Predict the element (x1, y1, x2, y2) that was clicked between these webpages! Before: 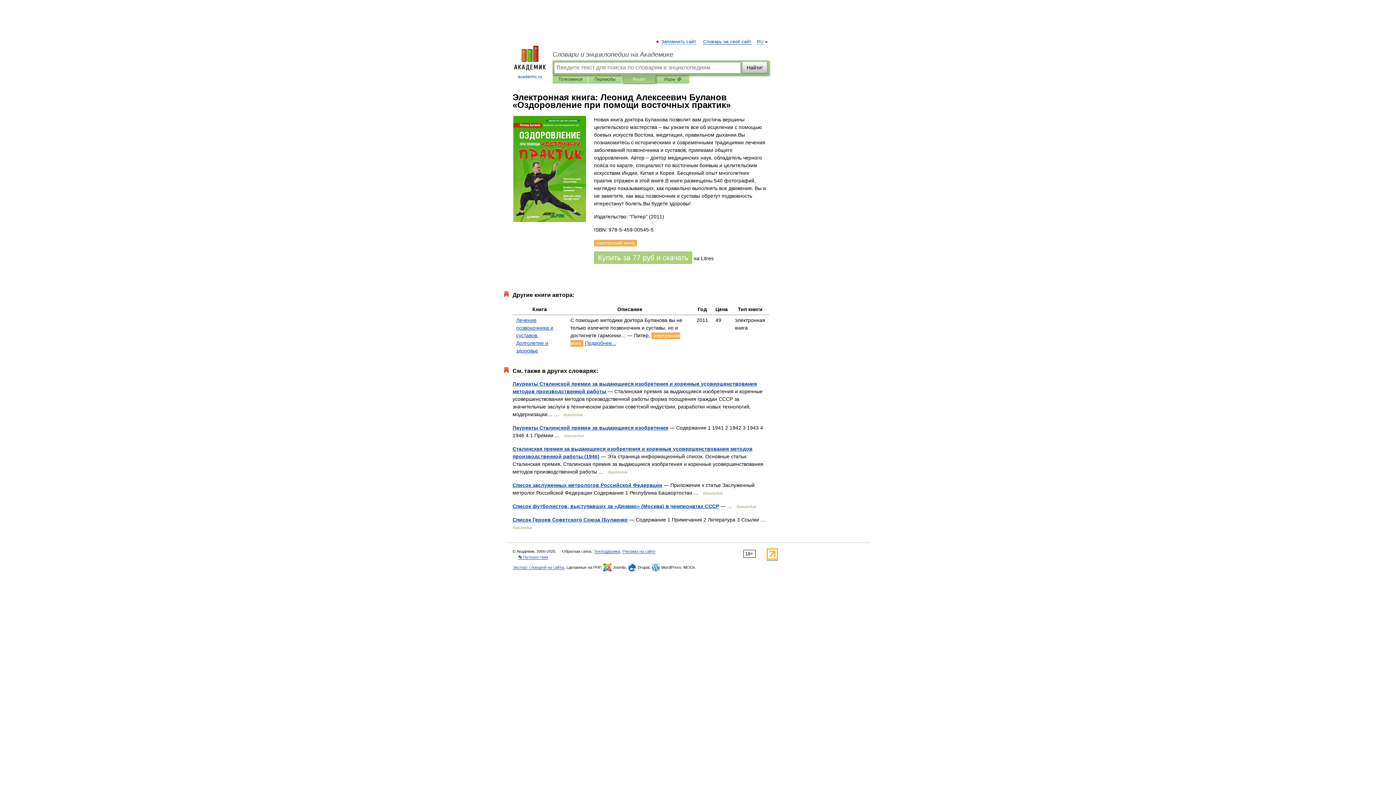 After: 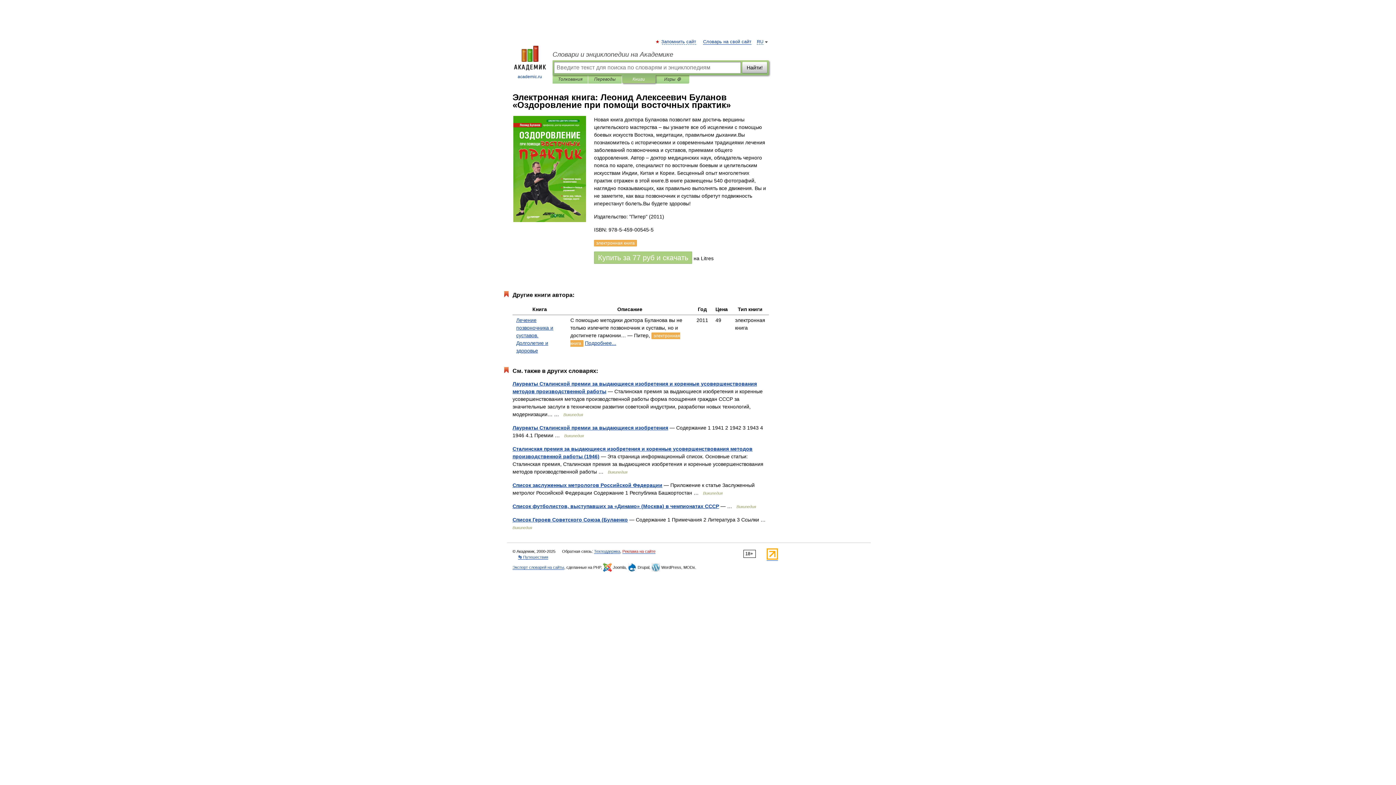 Action: label: Реклама на сайте bbox: (622, 549, 655, 554)